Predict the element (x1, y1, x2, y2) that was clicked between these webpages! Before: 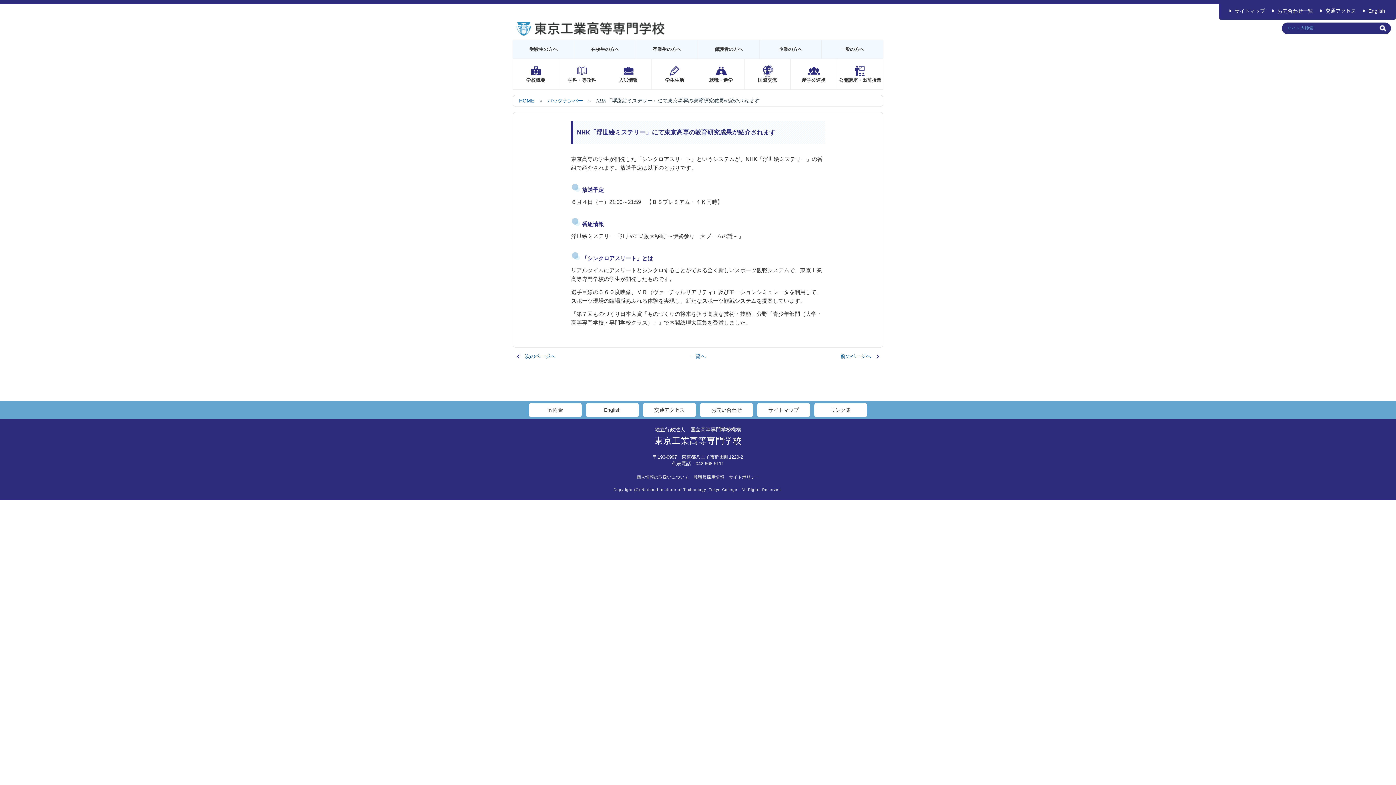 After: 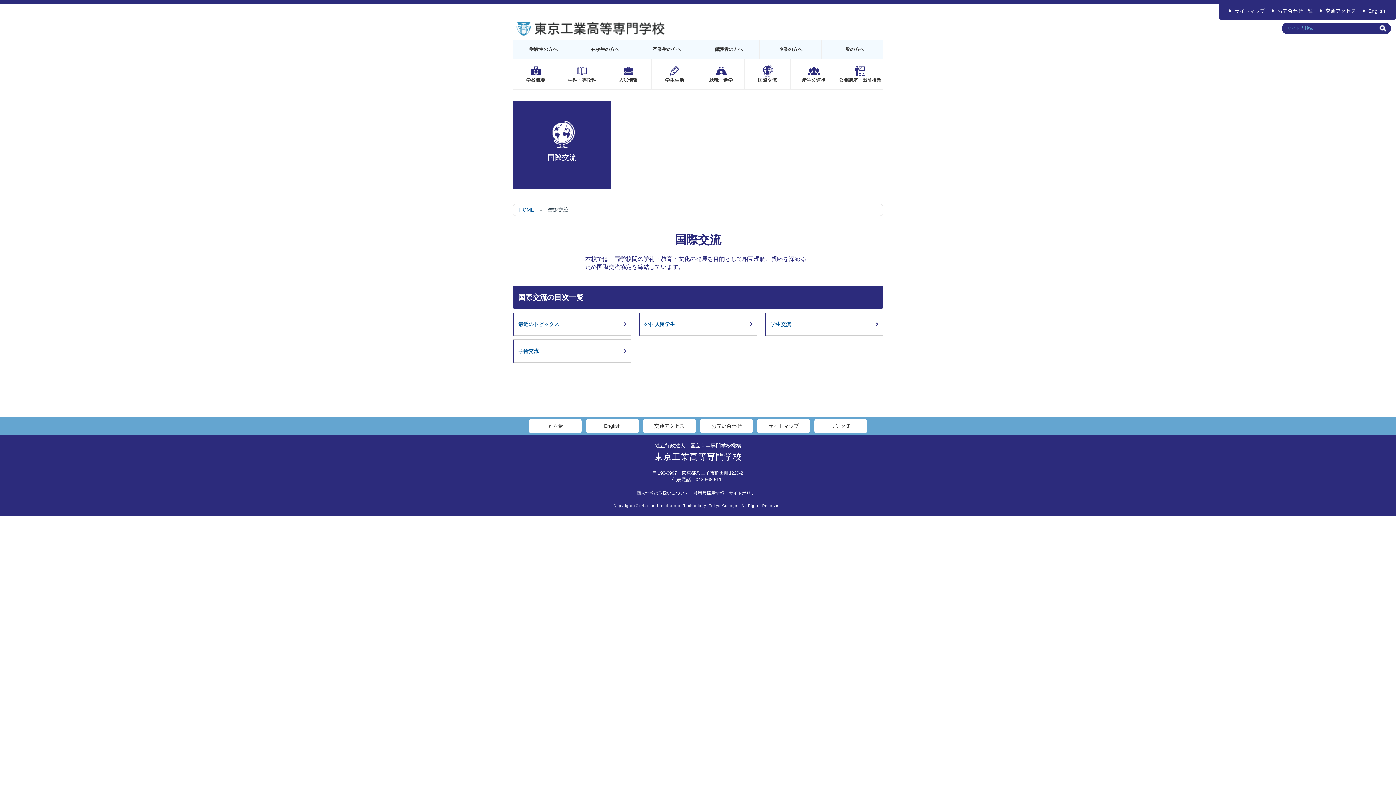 Action: label: 国際交流 bbox: (744, 58, 790, 89)